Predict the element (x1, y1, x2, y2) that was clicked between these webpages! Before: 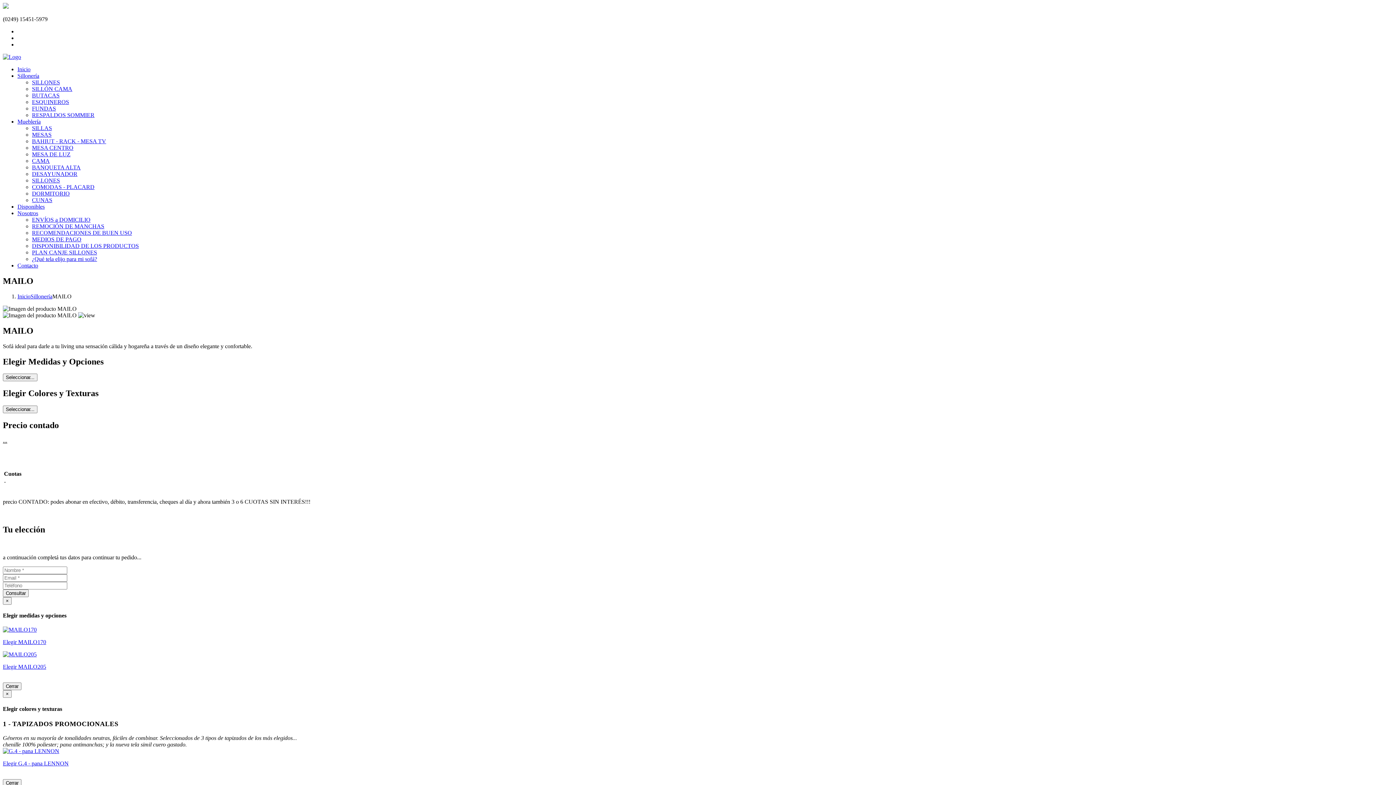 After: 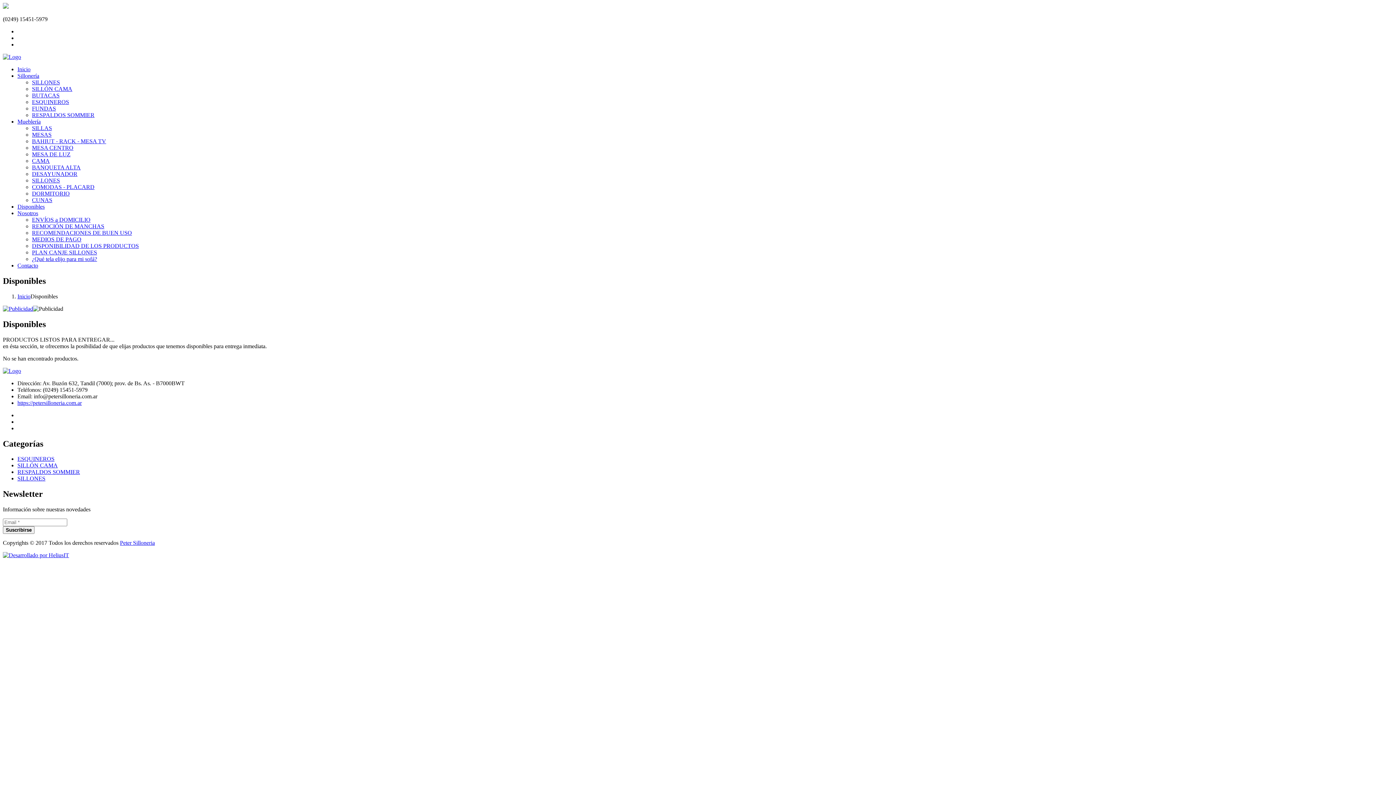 Action: bbox: (17, 203, 44, 209) label: Disponibles